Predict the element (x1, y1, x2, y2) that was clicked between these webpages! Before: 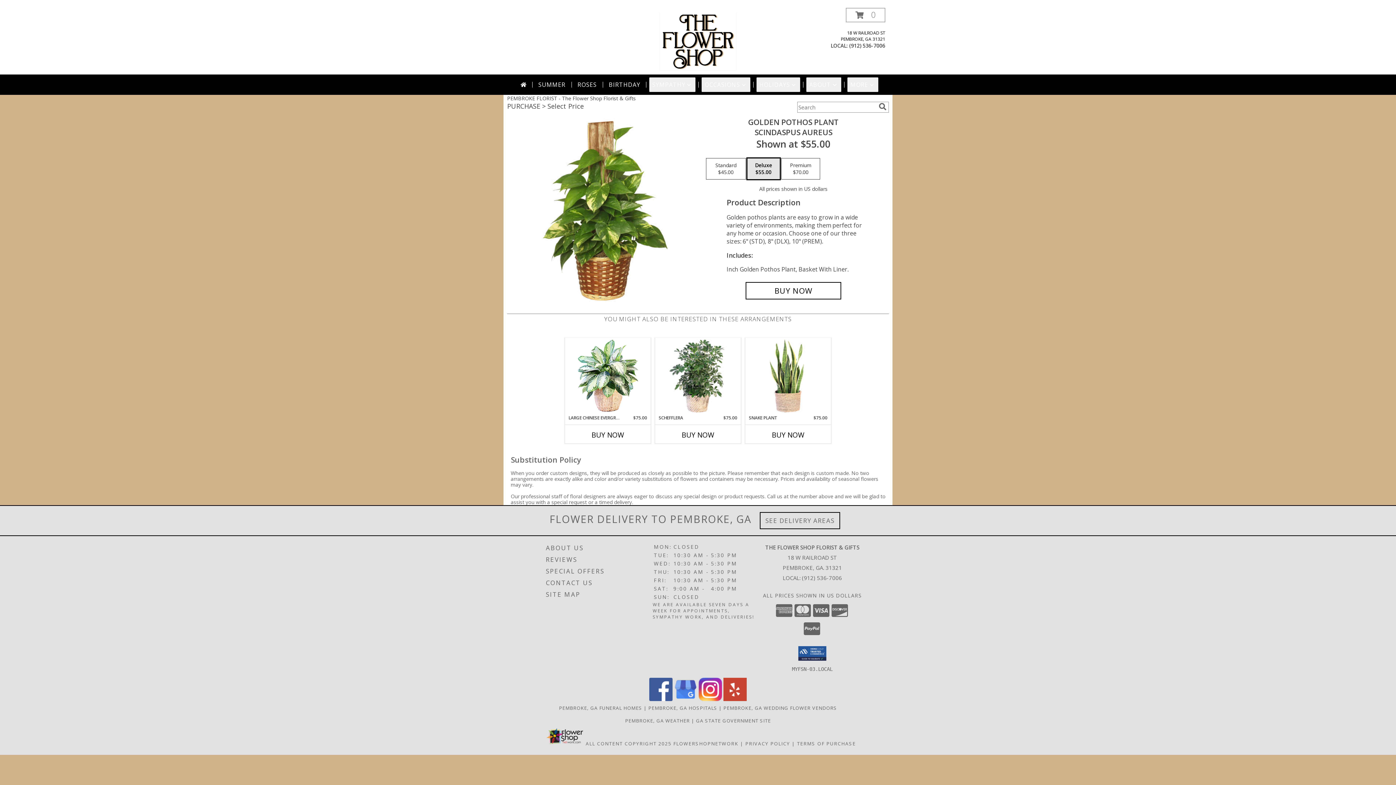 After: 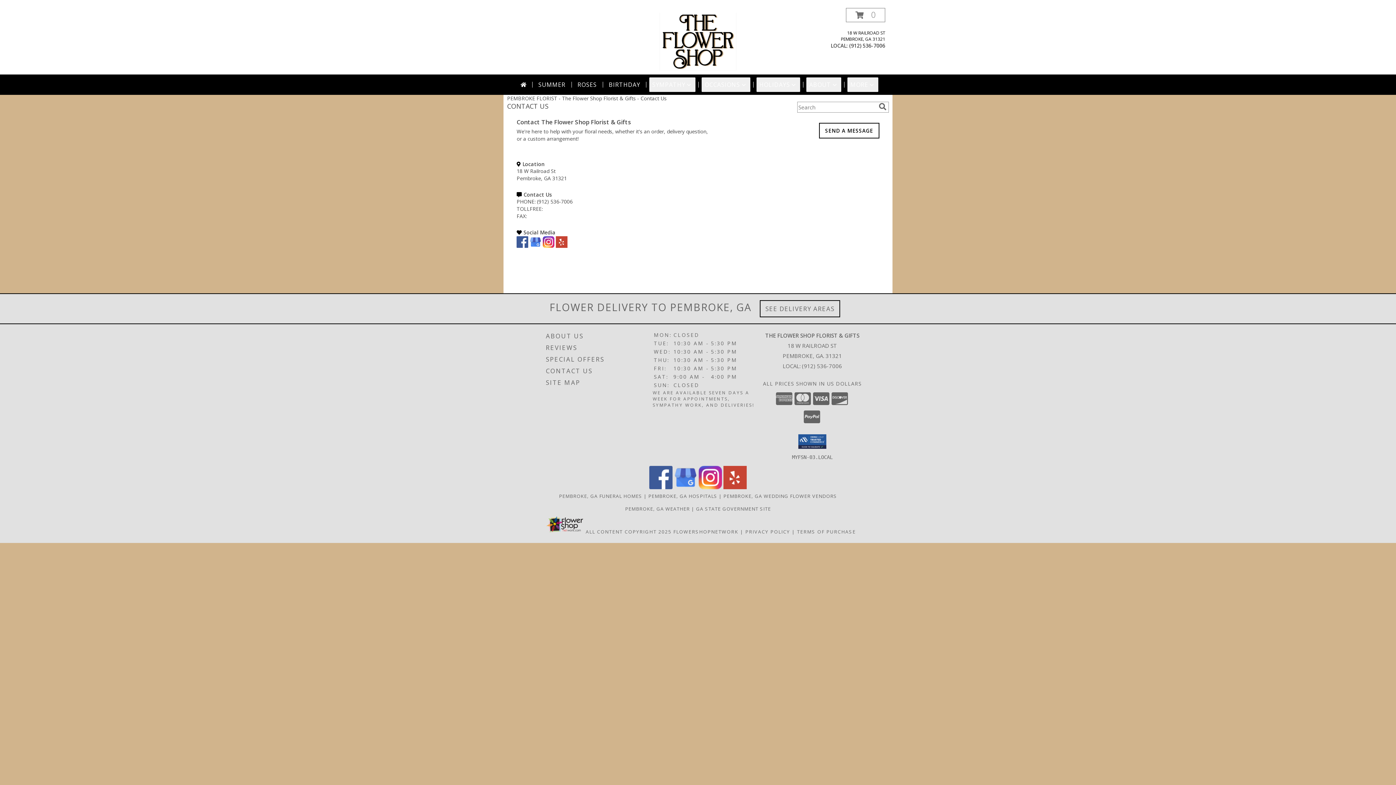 Action: label: CONTACT US bbox: (546, 577, 651, 589)